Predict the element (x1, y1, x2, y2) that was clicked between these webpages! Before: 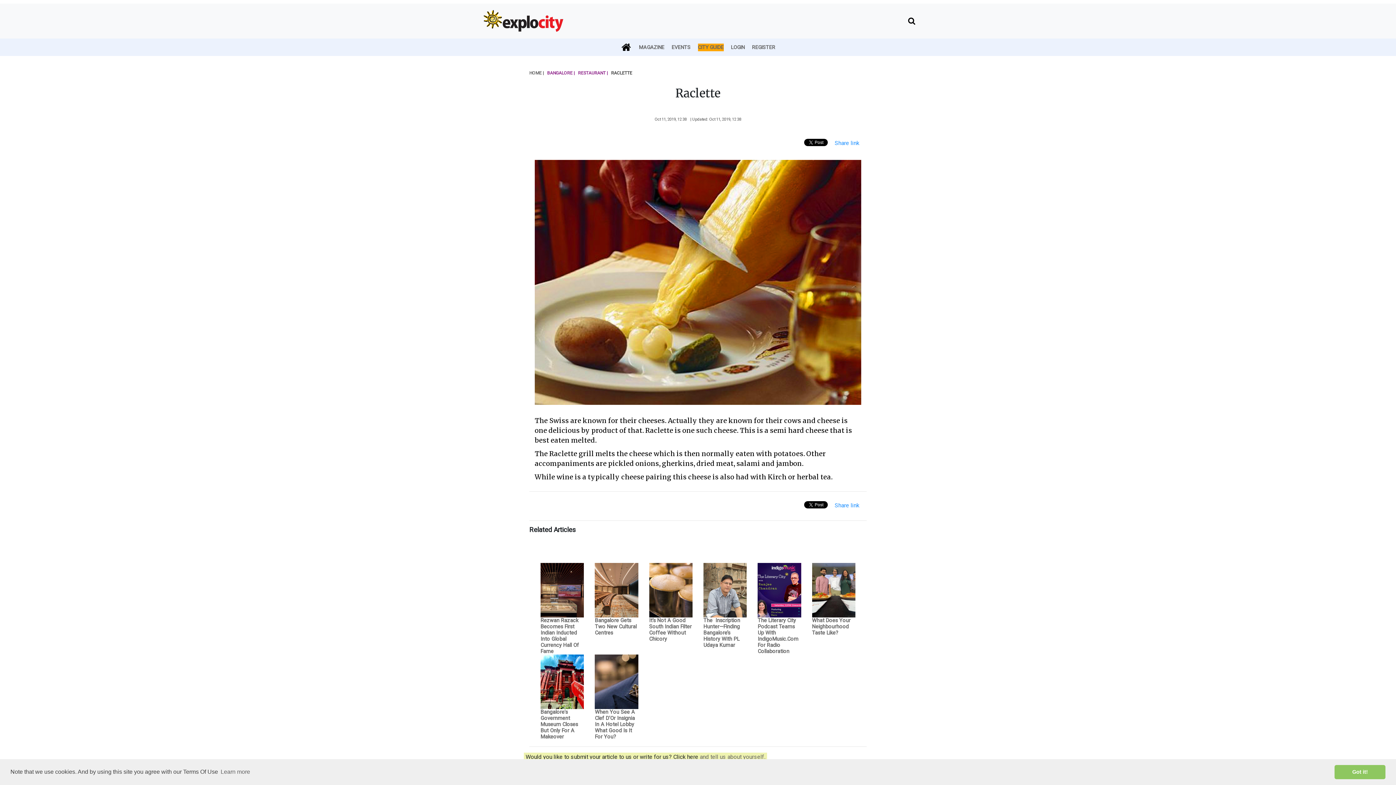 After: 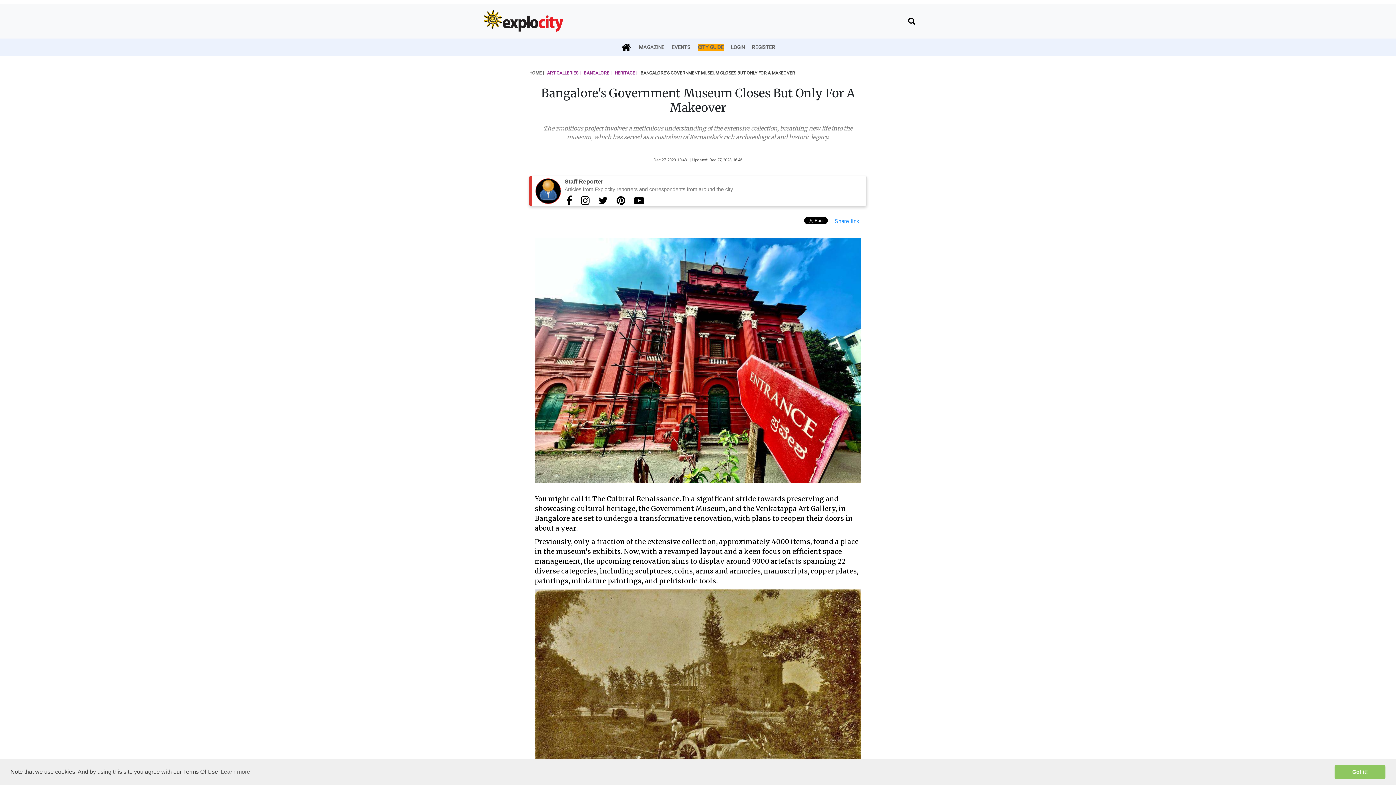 Action: label: Bangalore's Government Museum Closes But Only For A Makeover bbox: (540, 677, 584, 740)